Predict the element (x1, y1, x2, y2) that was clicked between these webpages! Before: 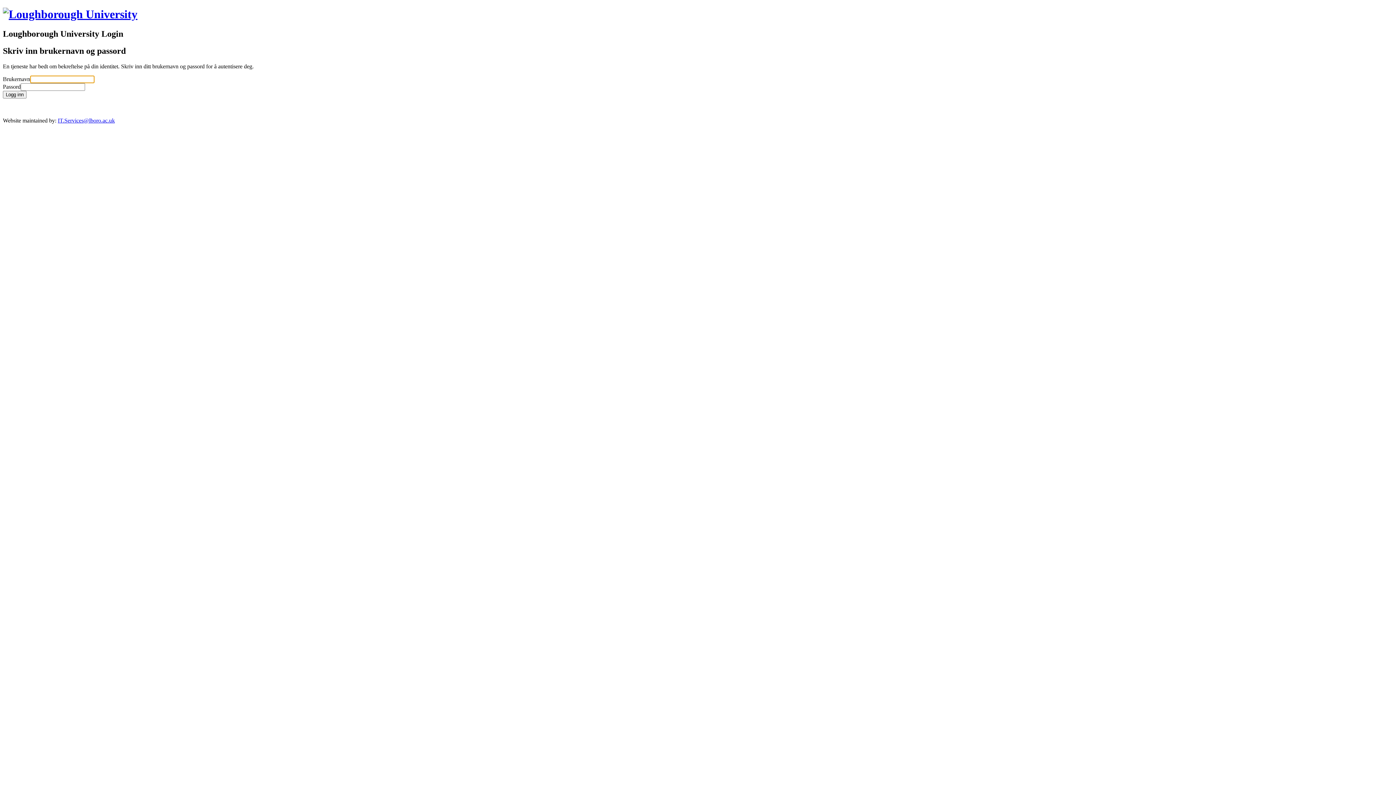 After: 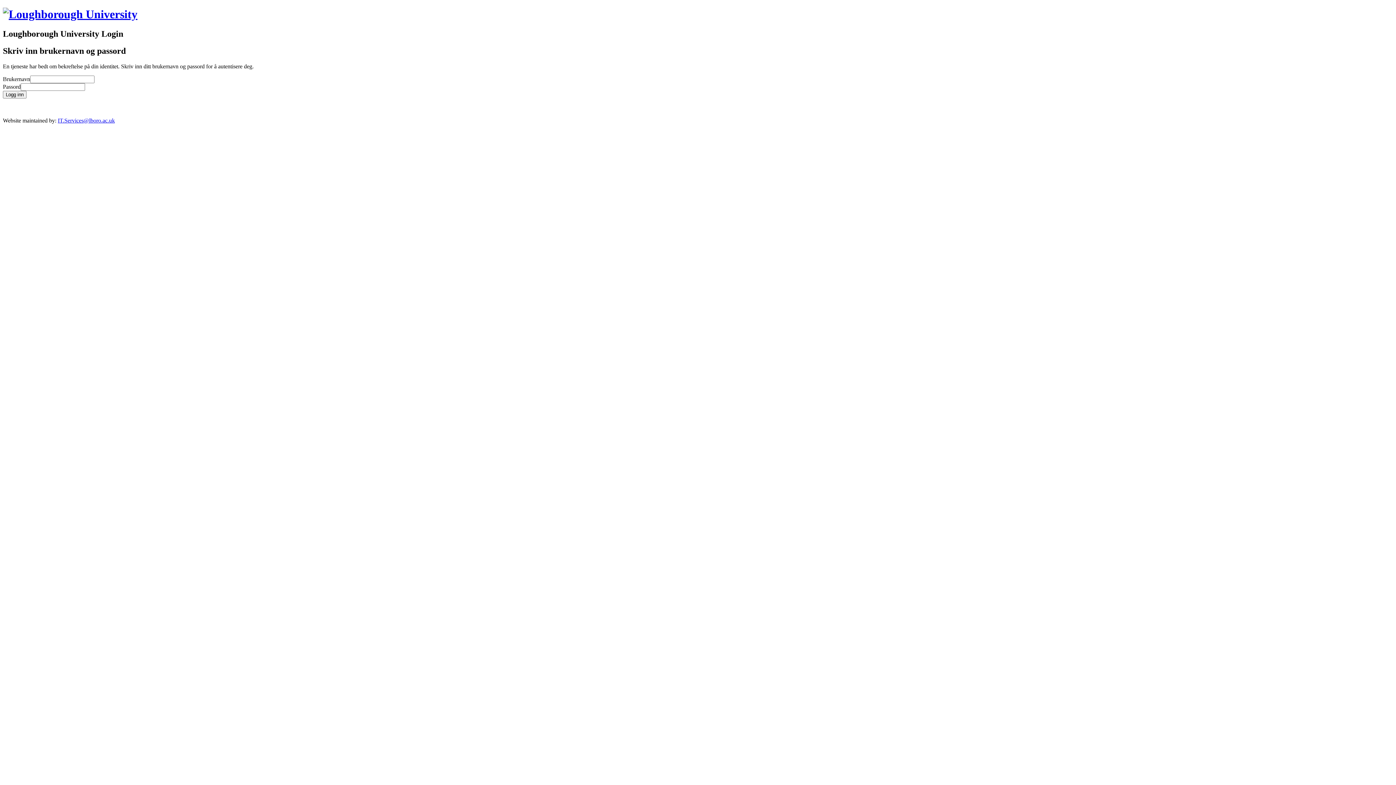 Action: label: IT.Services@lboro.ac.uk bbox: (57, 117, 114, 123)